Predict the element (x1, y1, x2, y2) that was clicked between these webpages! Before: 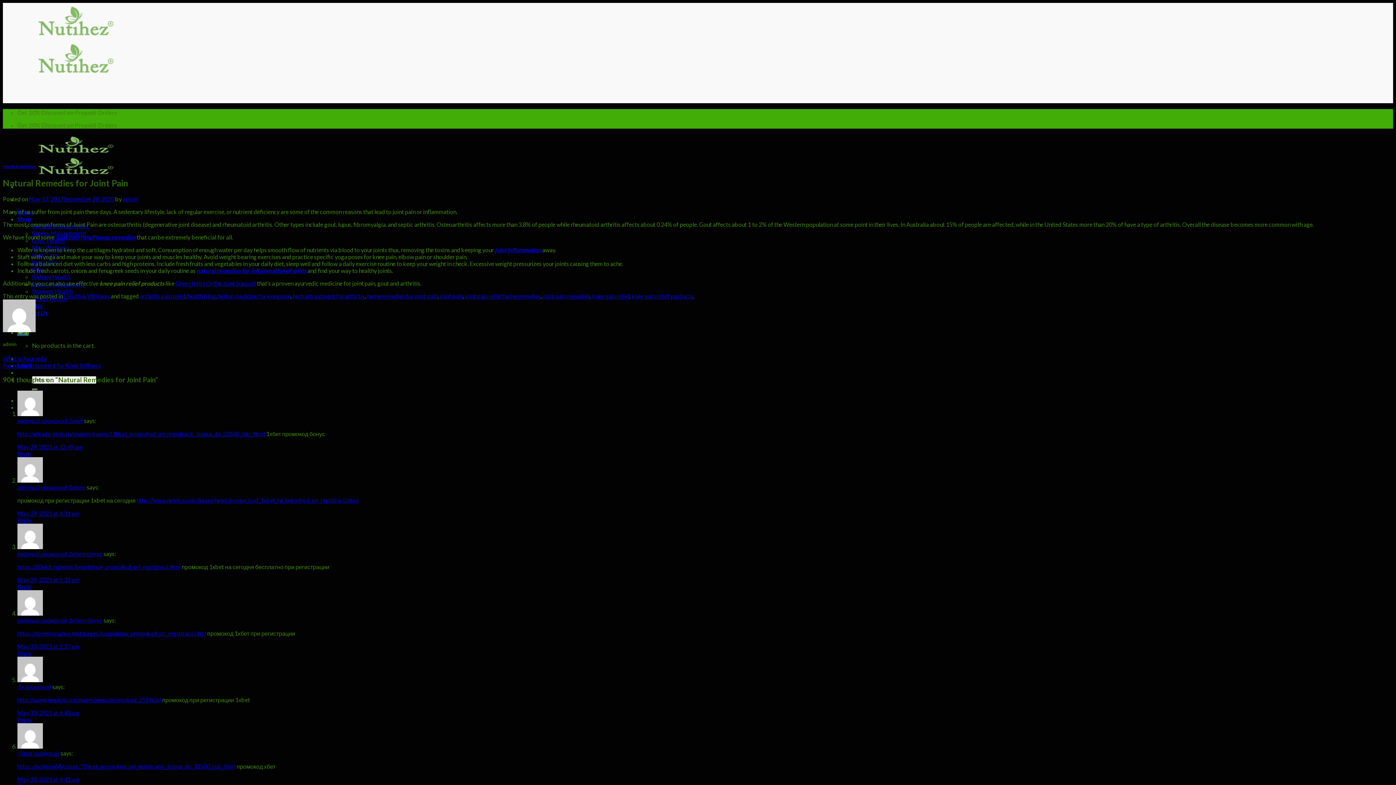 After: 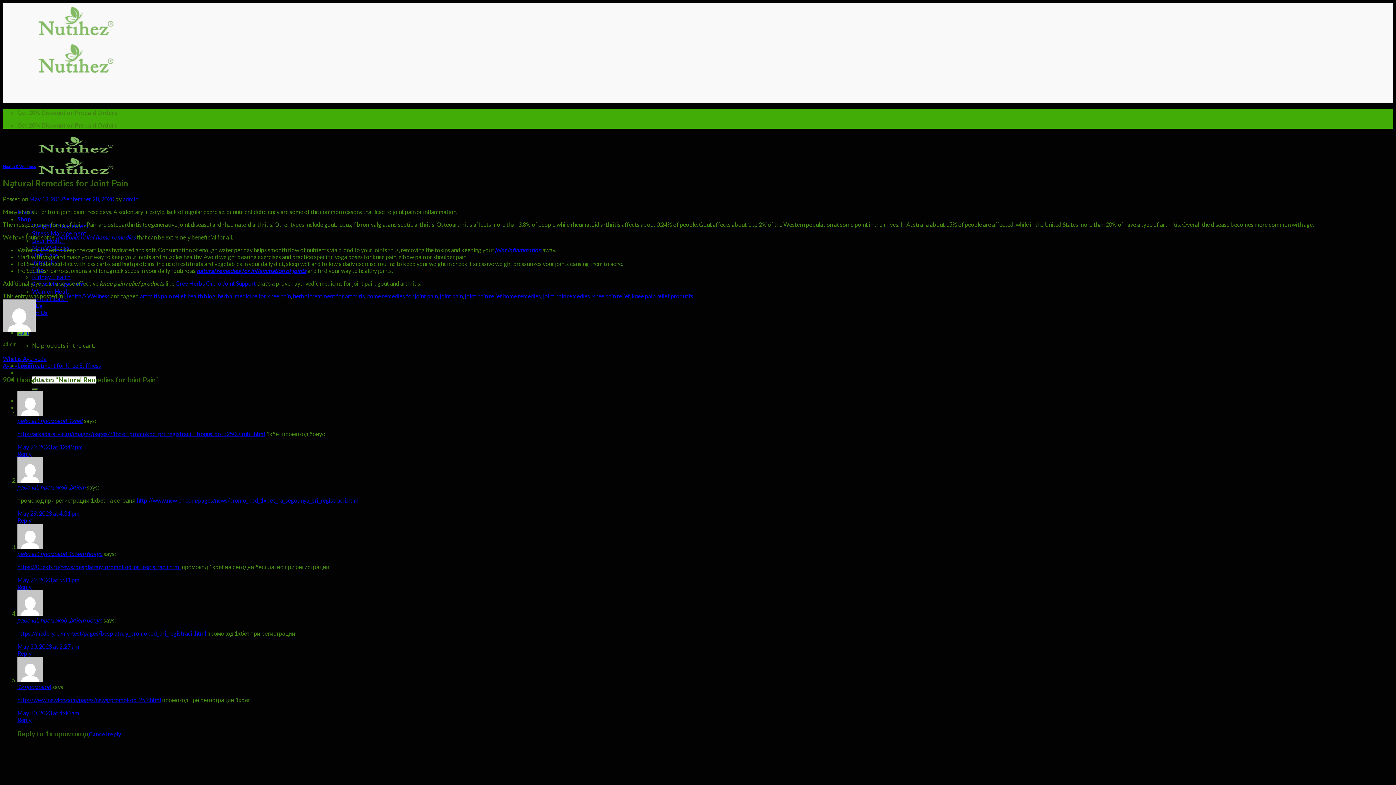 Action: bbox: (17, 716, 31, 723) label: Reply to 1x промокод